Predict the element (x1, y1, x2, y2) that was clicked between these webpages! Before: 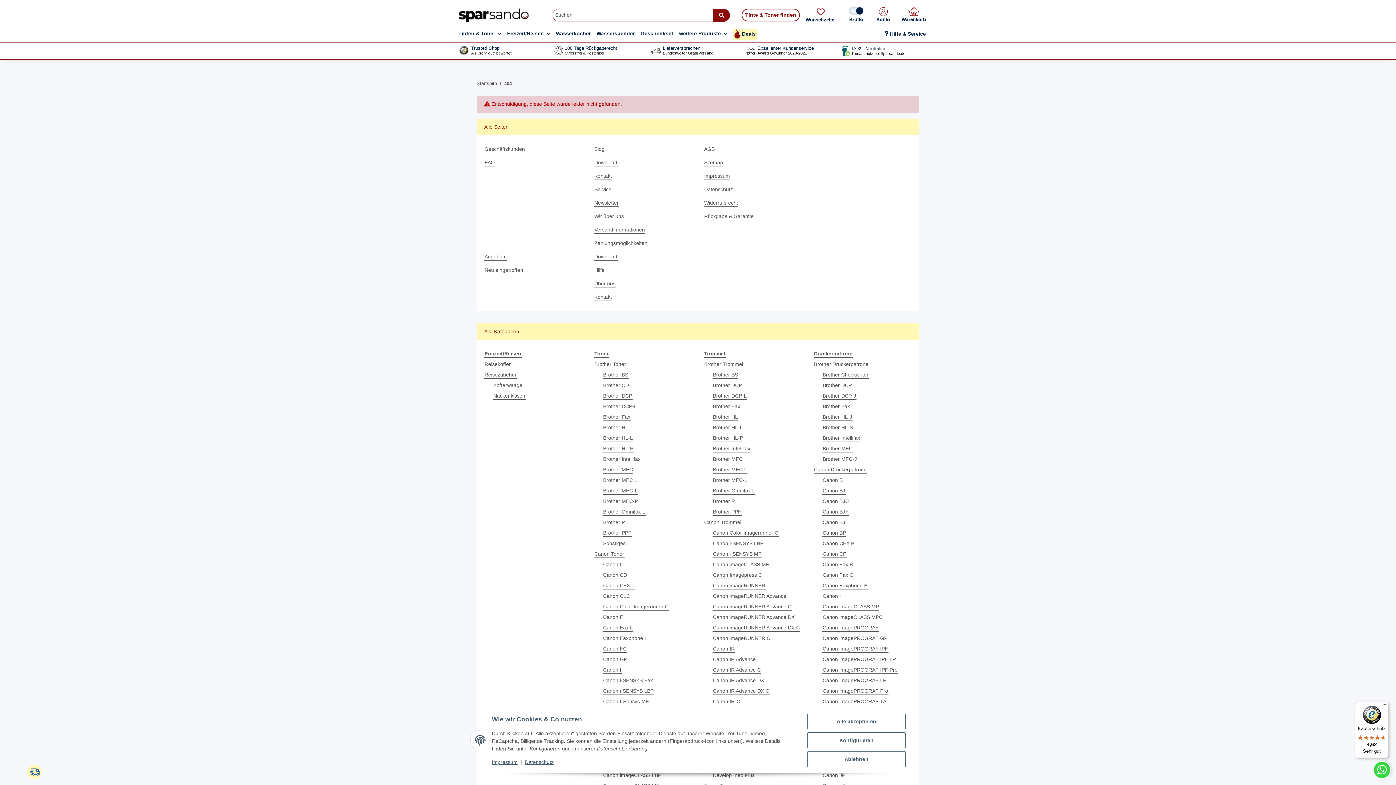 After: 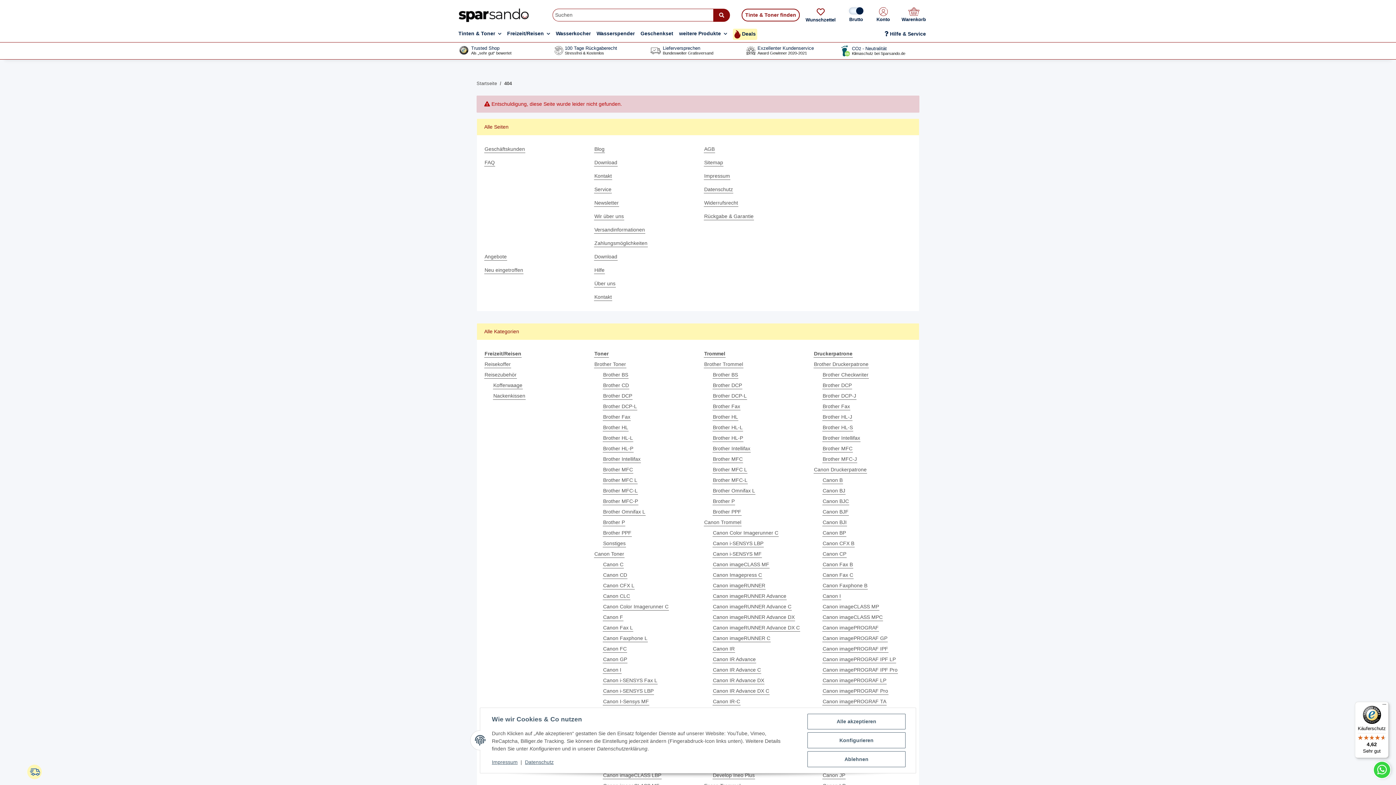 Action: label: Suchen bbox: (713, 8, 730, 21)